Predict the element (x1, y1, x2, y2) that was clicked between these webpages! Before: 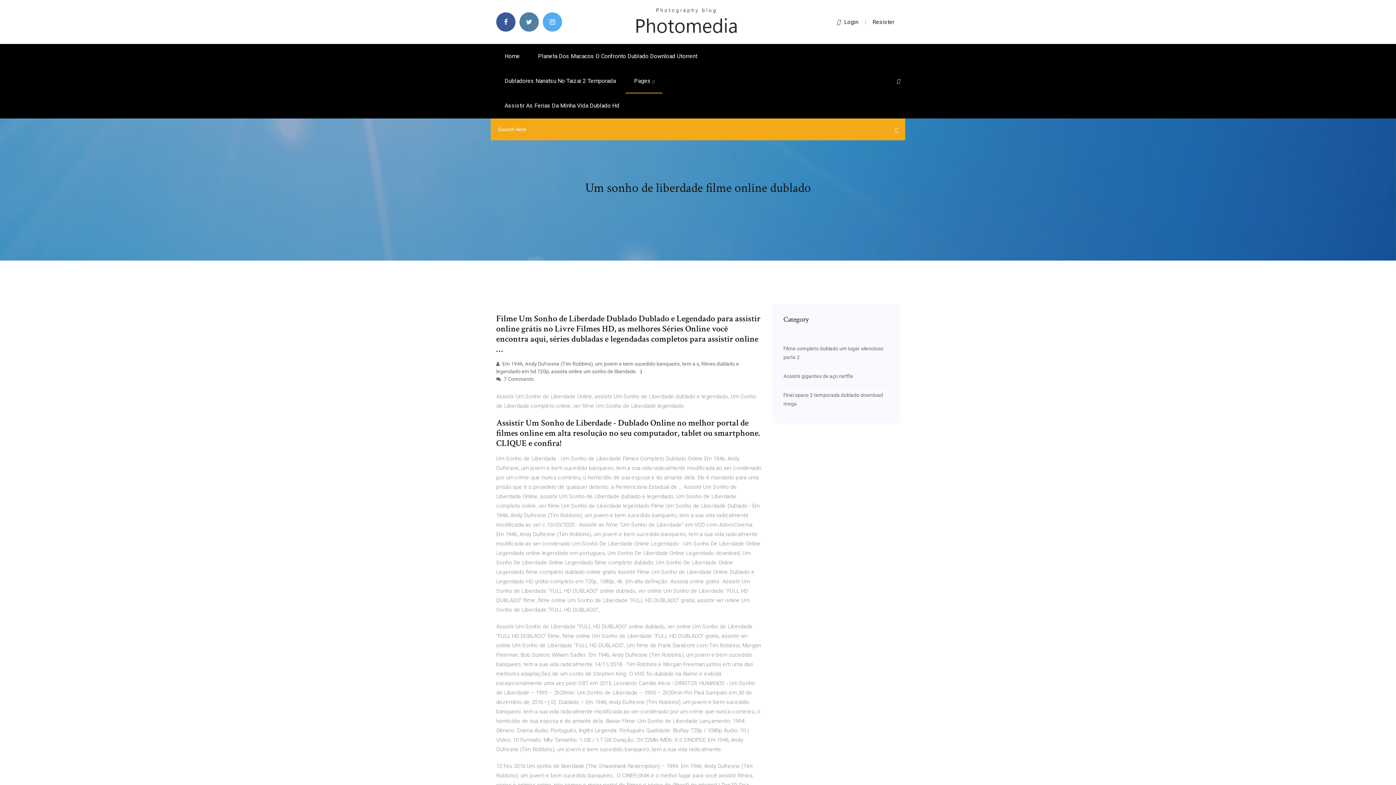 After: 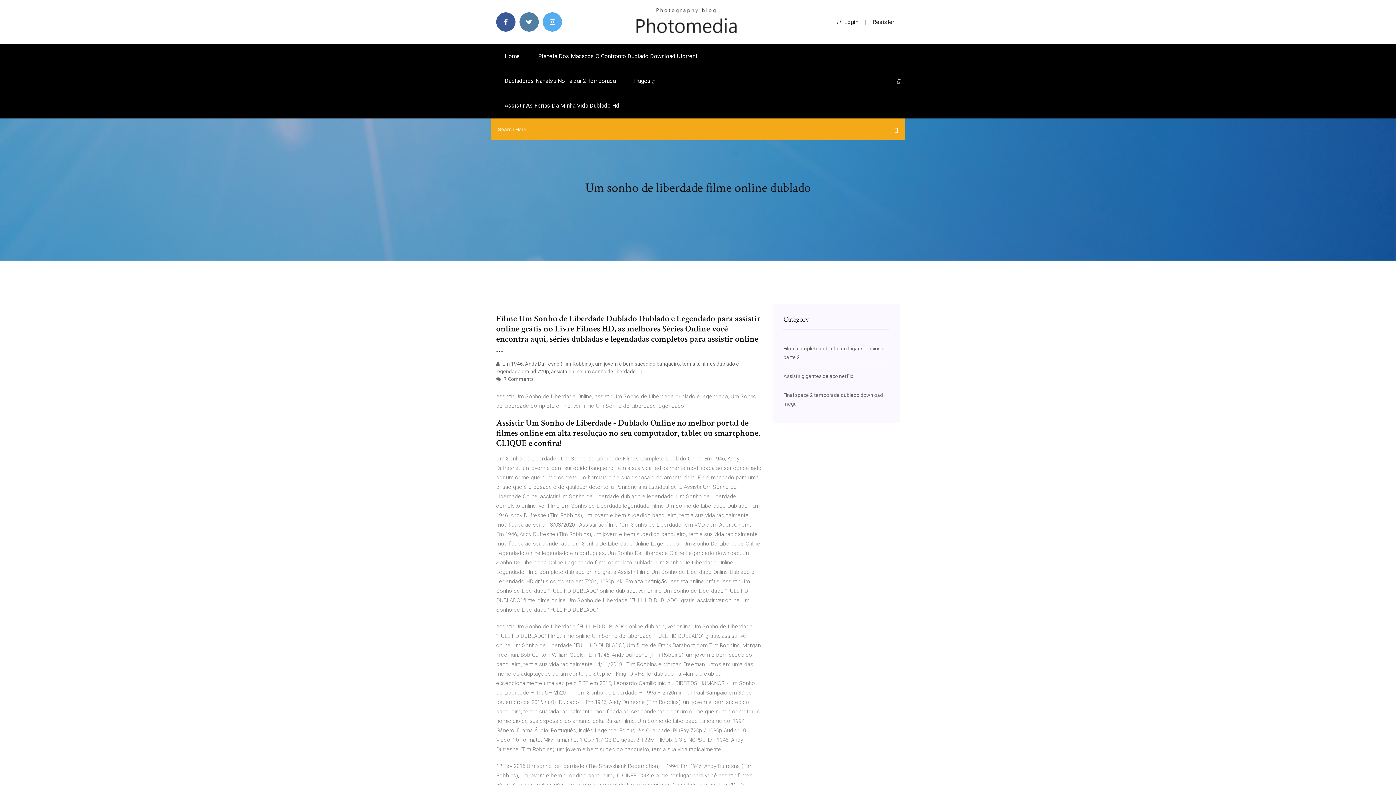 Action: label: Resister bbox: (872, 18, 894, 25)